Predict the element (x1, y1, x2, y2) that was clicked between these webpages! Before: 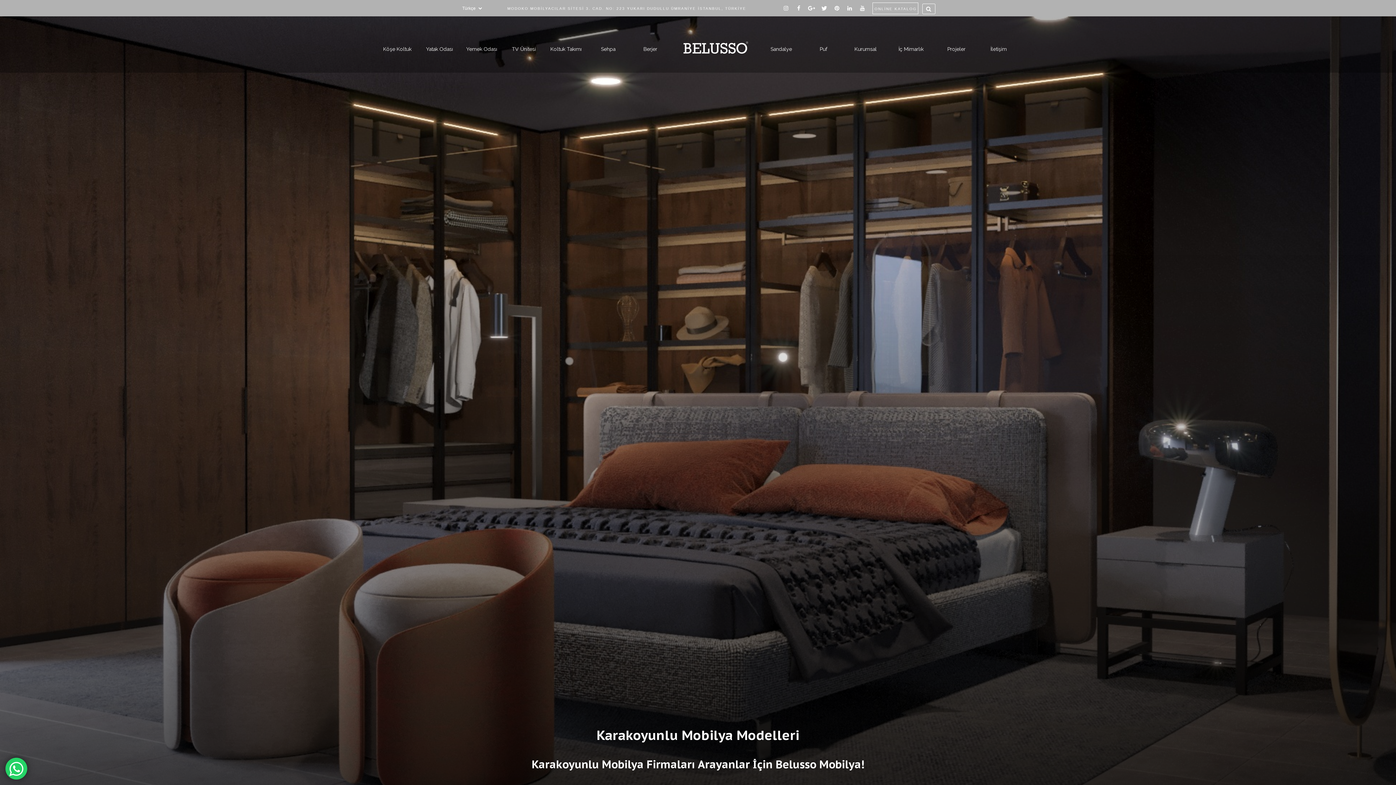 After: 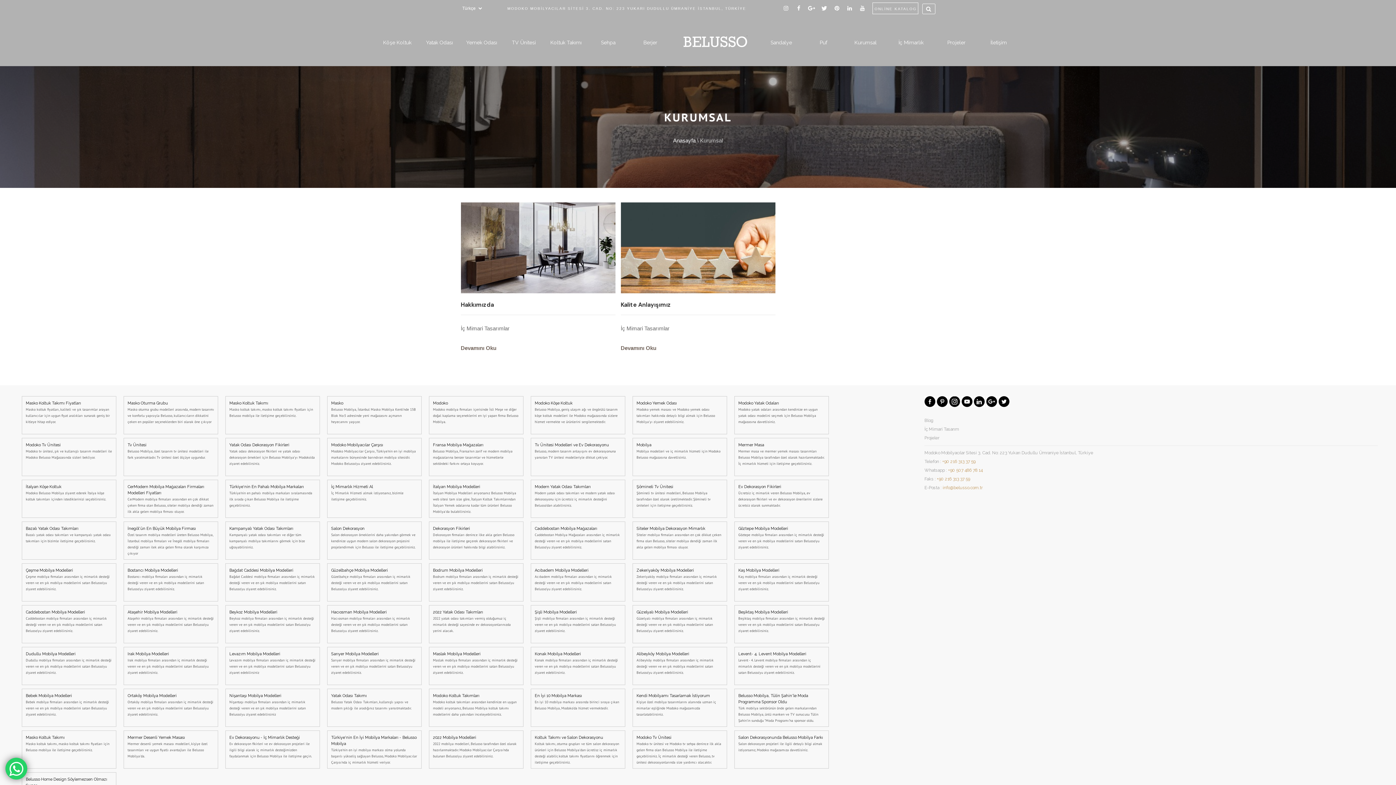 Action: bbox: (854, 44, 876, 52) label: Kurumsal